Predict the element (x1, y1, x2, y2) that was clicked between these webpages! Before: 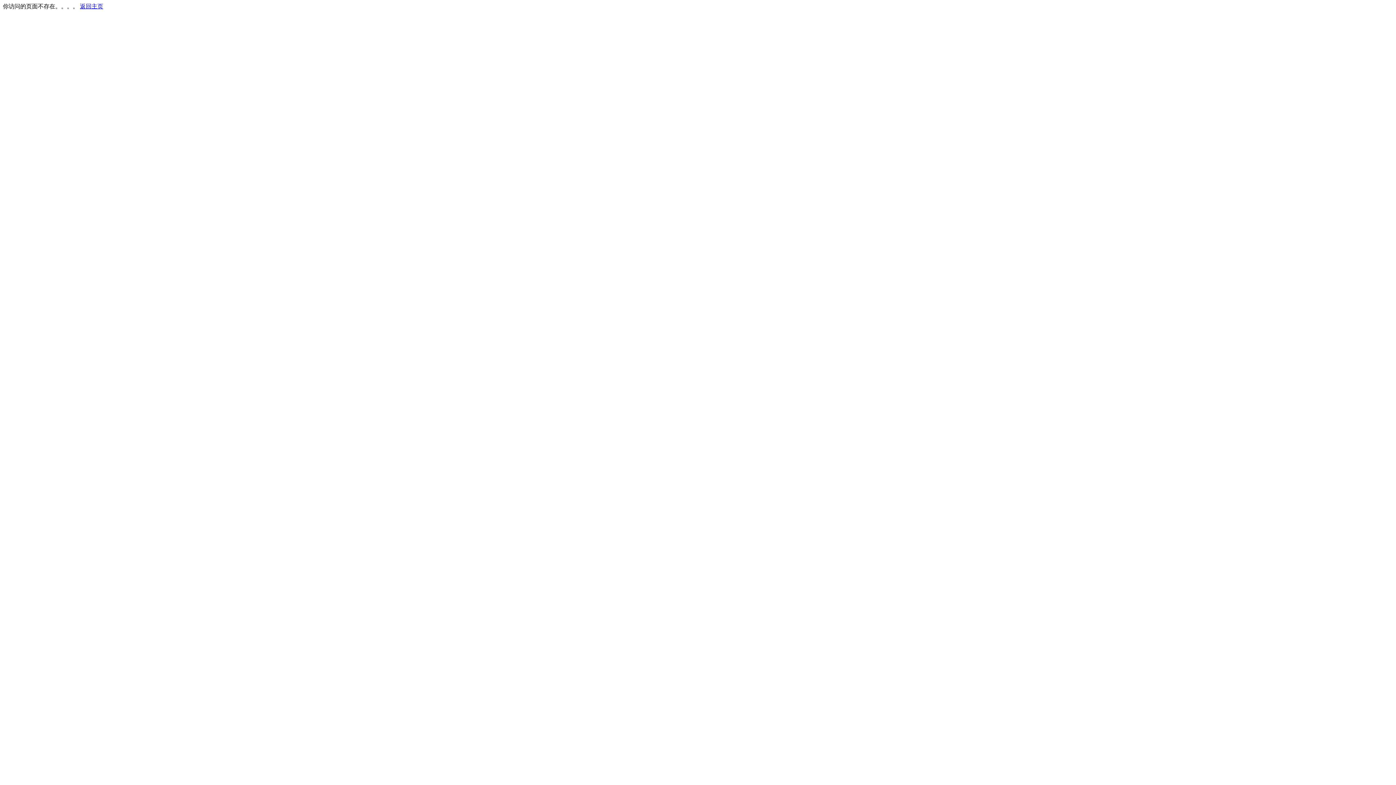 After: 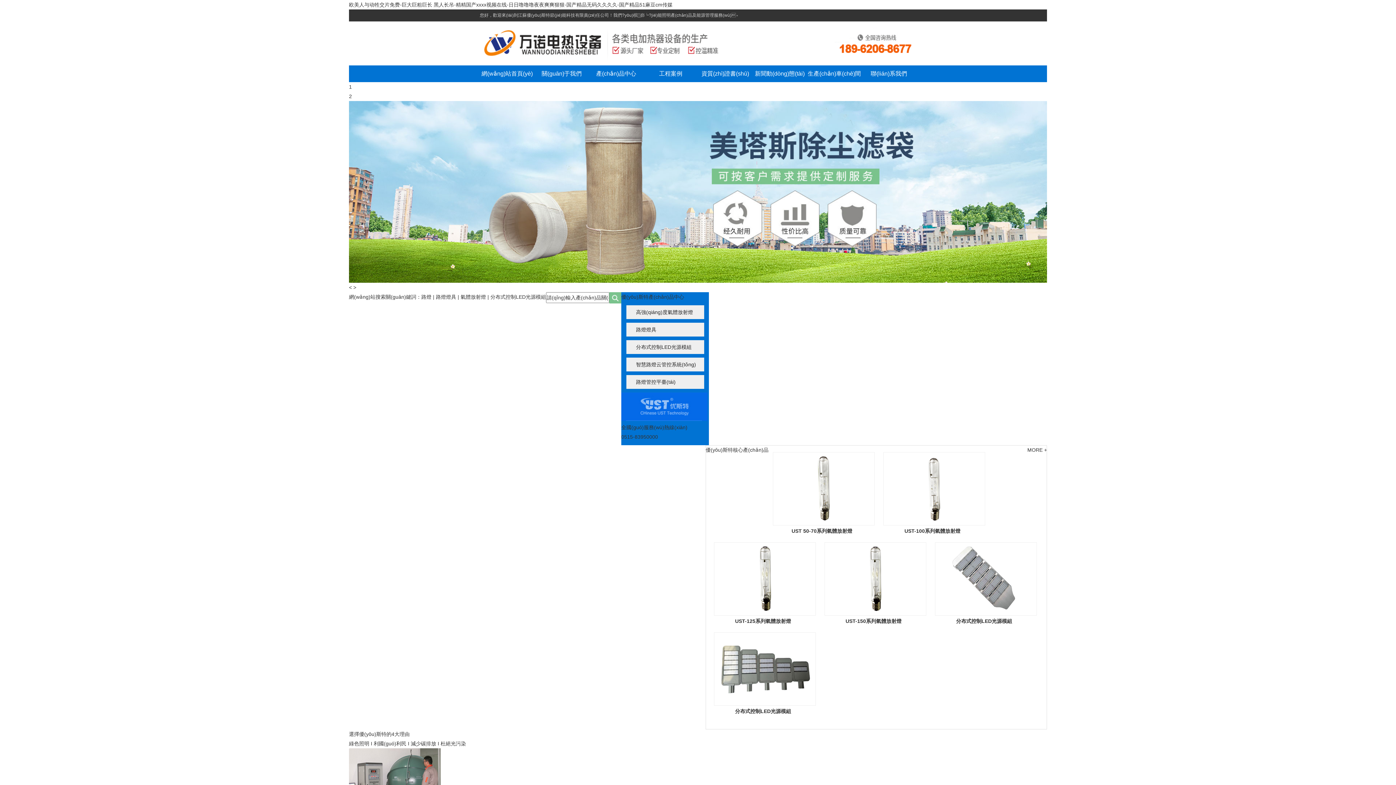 Action: label: 返回主页 bbox: (80, 3, 103, 9)